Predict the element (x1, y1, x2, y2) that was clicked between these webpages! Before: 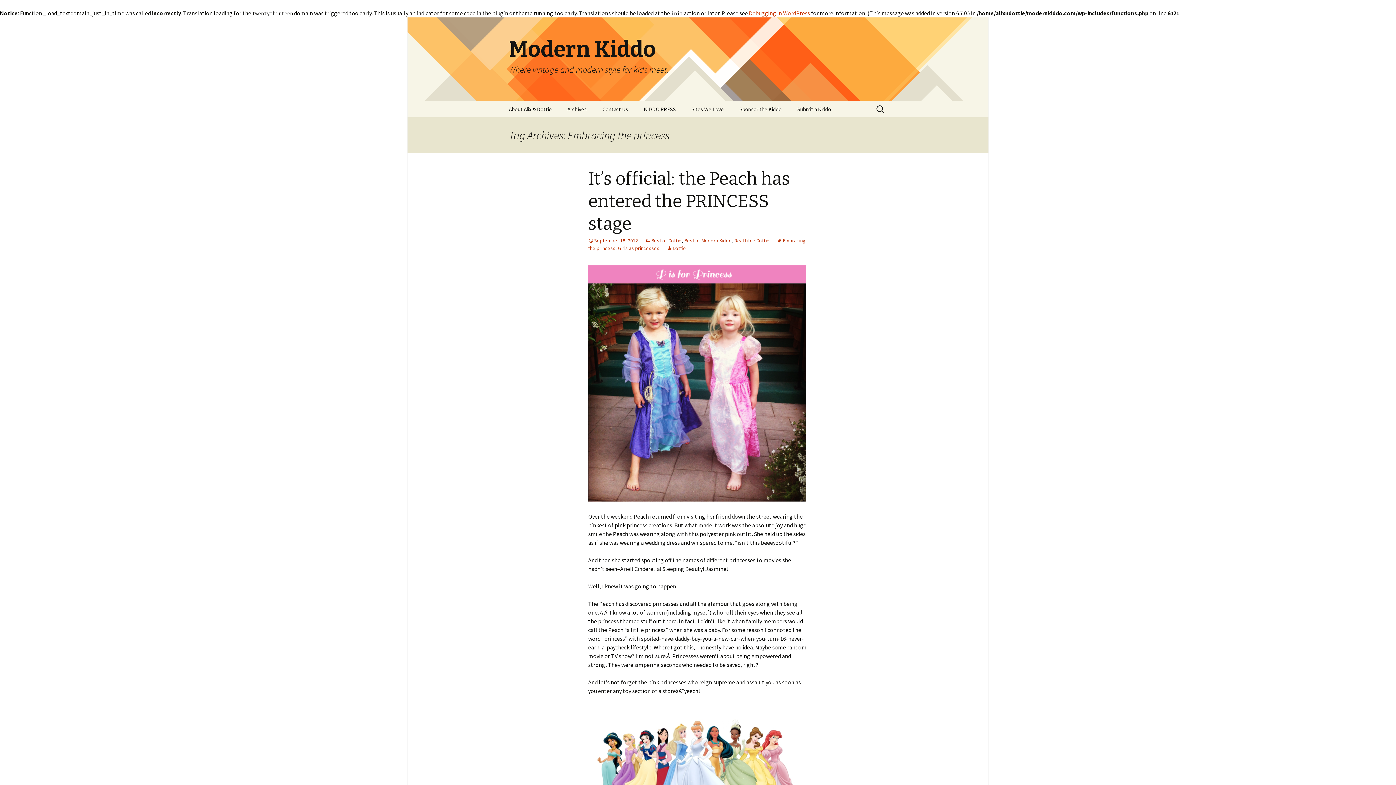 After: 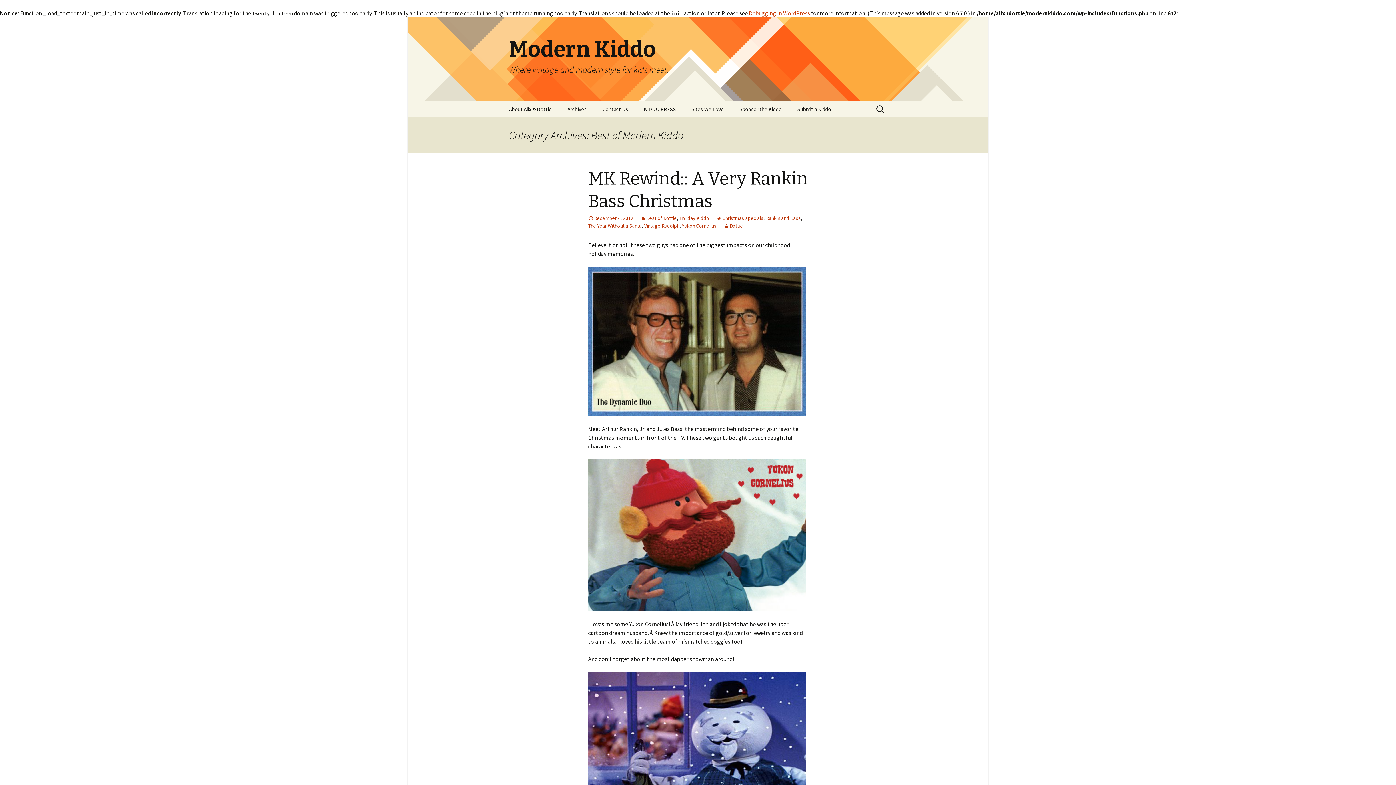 Action: bbox: (684, 237, 732, 244) label: Best of Modern Kiddo